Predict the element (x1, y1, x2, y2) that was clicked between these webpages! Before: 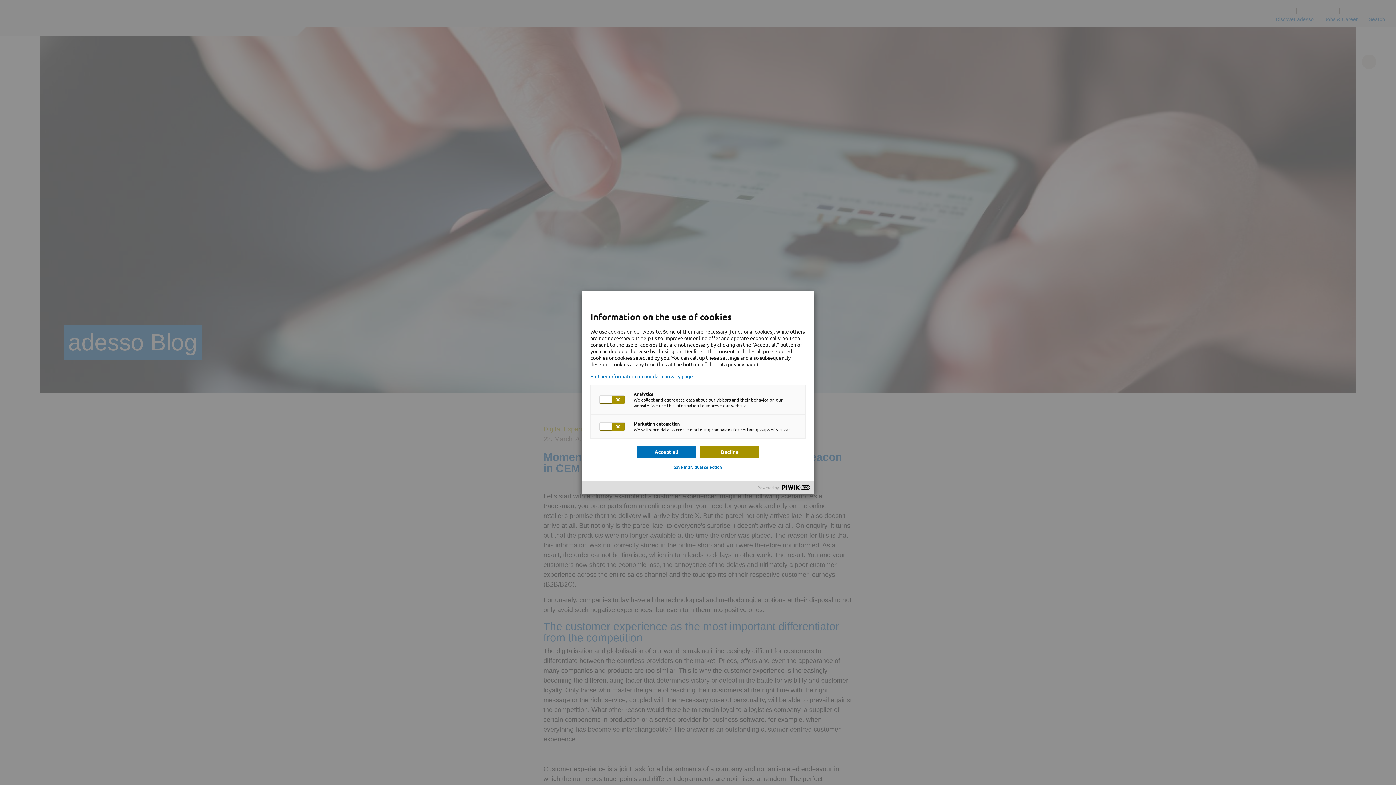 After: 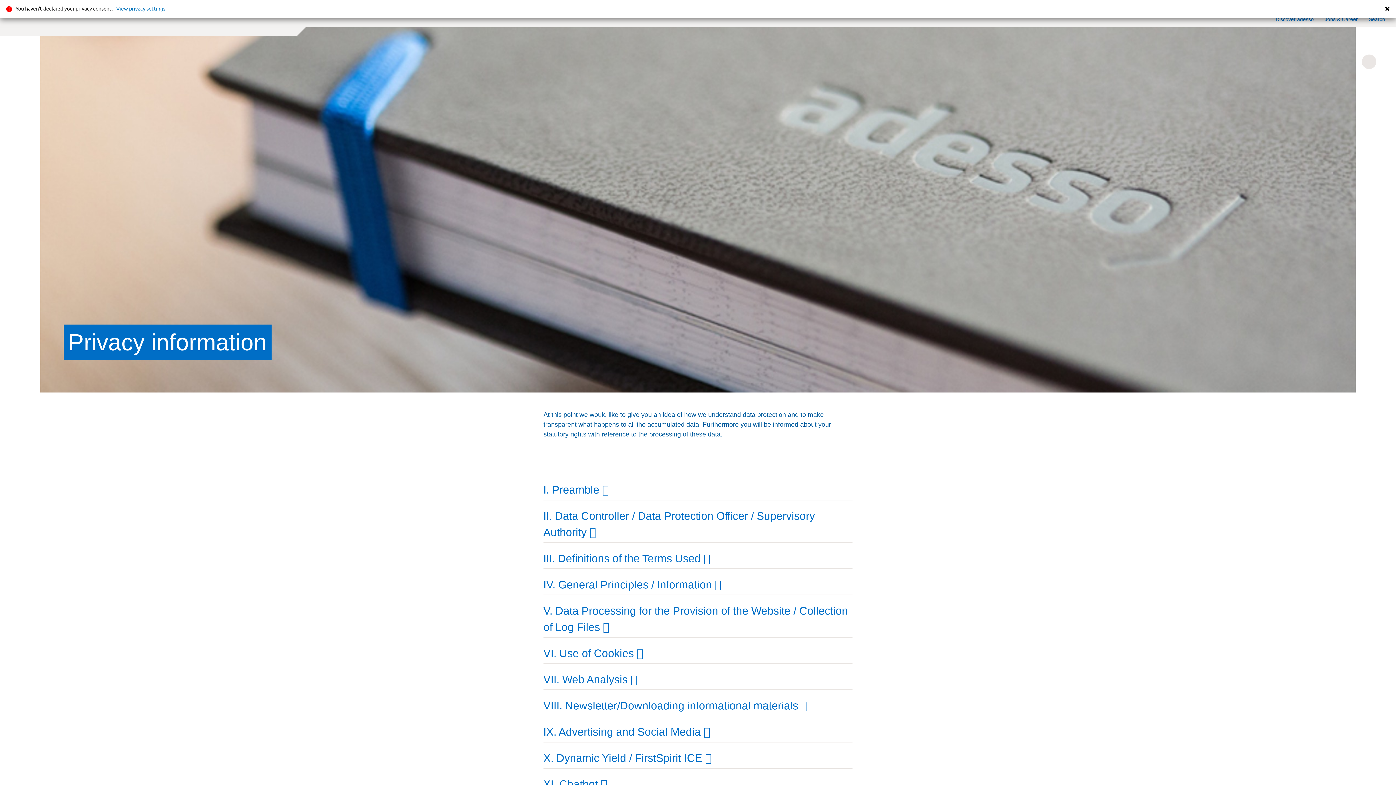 Action: label: Further information on our data privacy page bbox: (590, 373, 805, 379)